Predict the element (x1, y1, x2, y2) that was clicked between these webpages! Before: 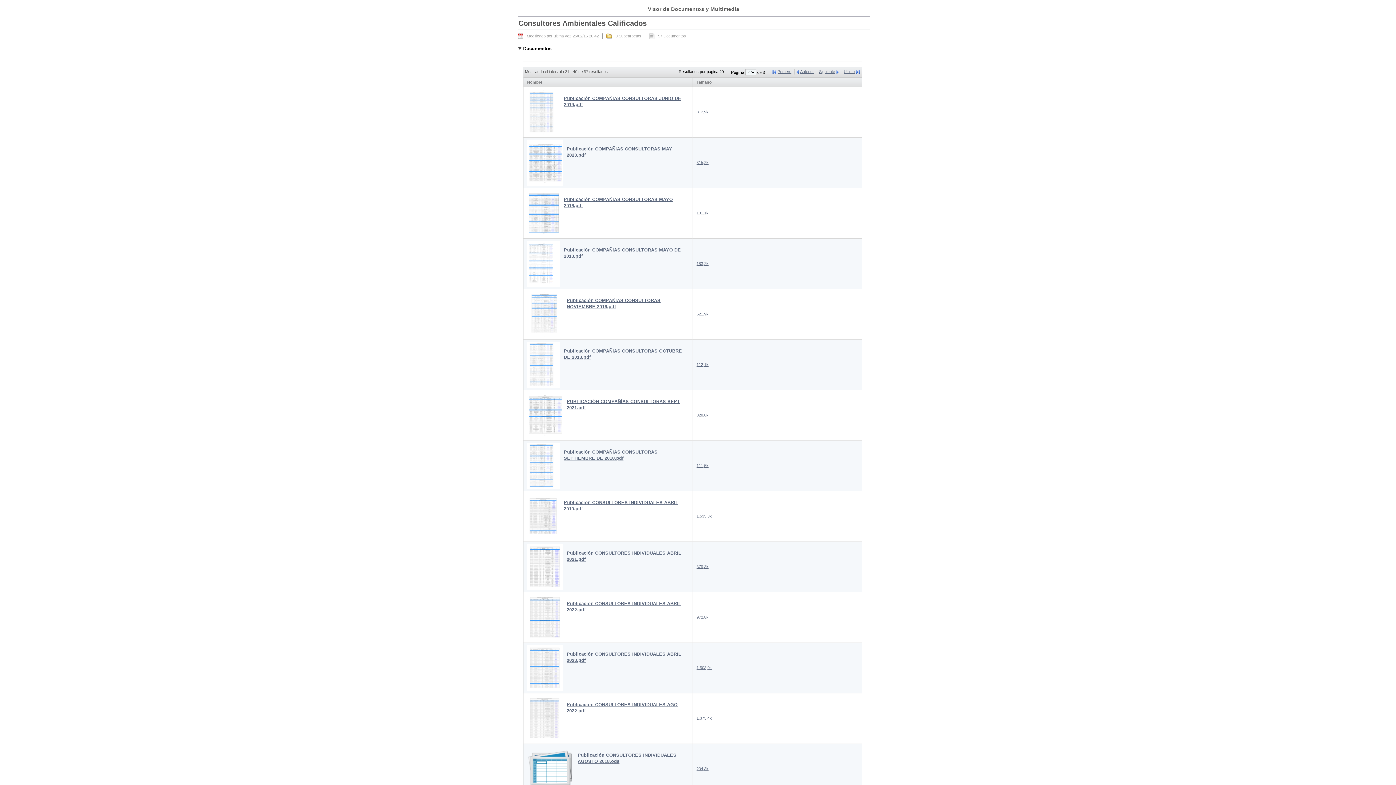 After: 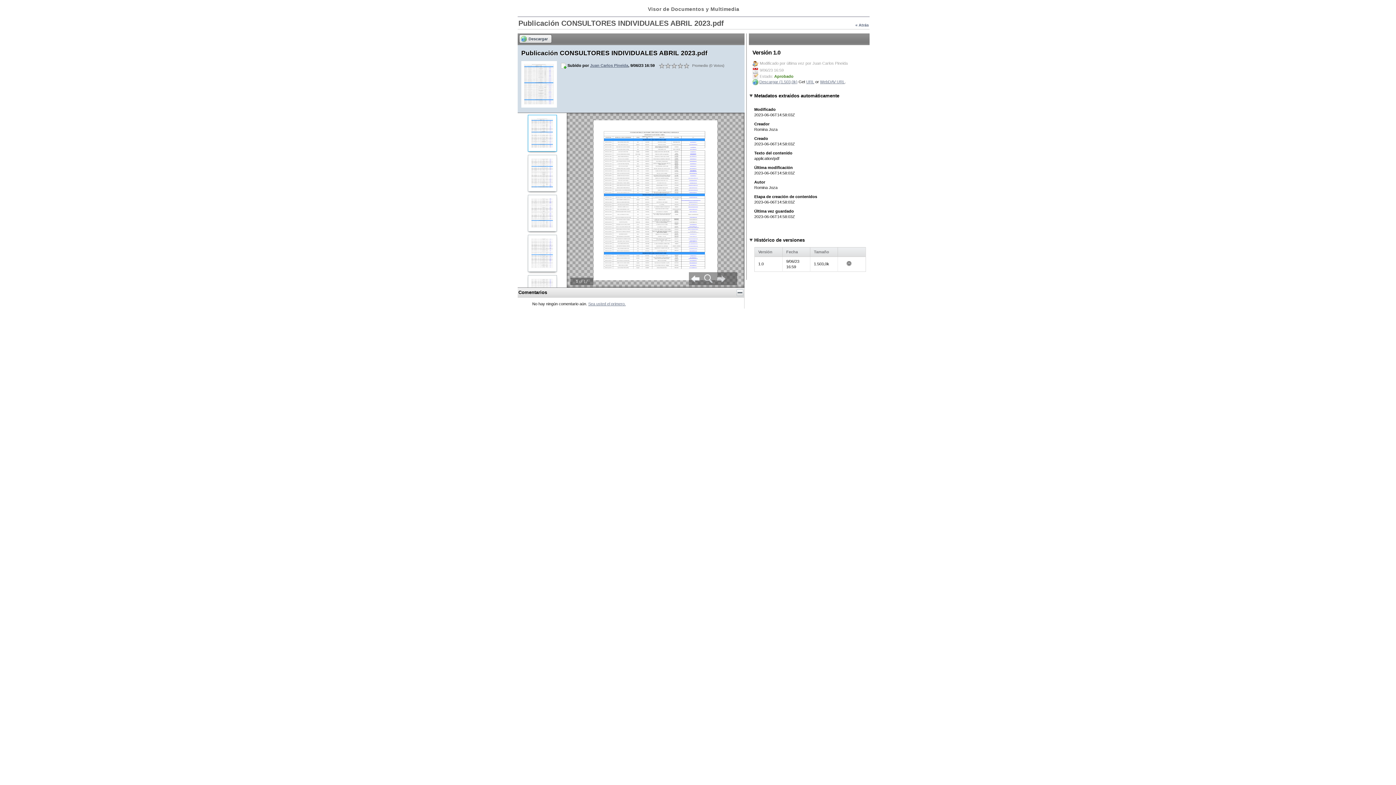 Action: bbox: (696, 665, 712, 670) label: 1.503,0k